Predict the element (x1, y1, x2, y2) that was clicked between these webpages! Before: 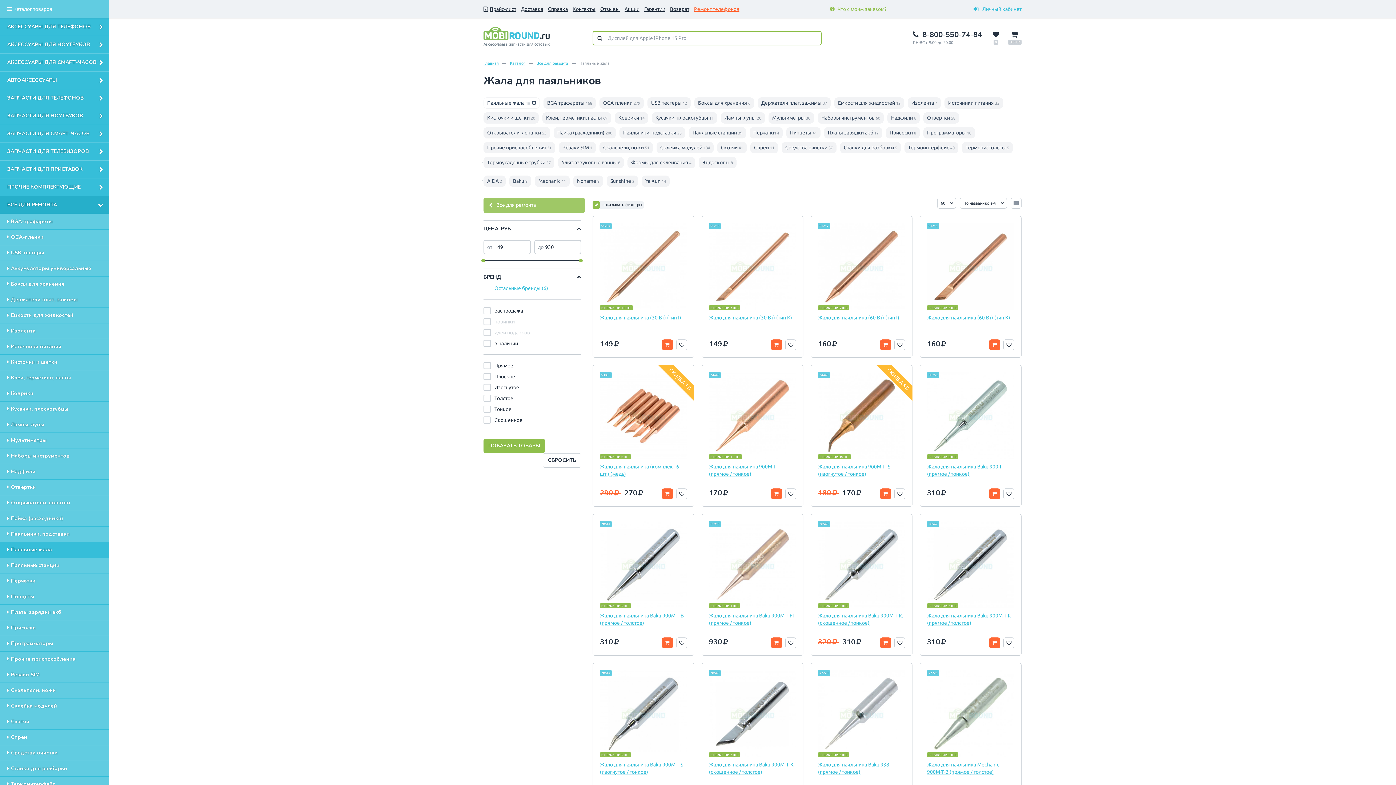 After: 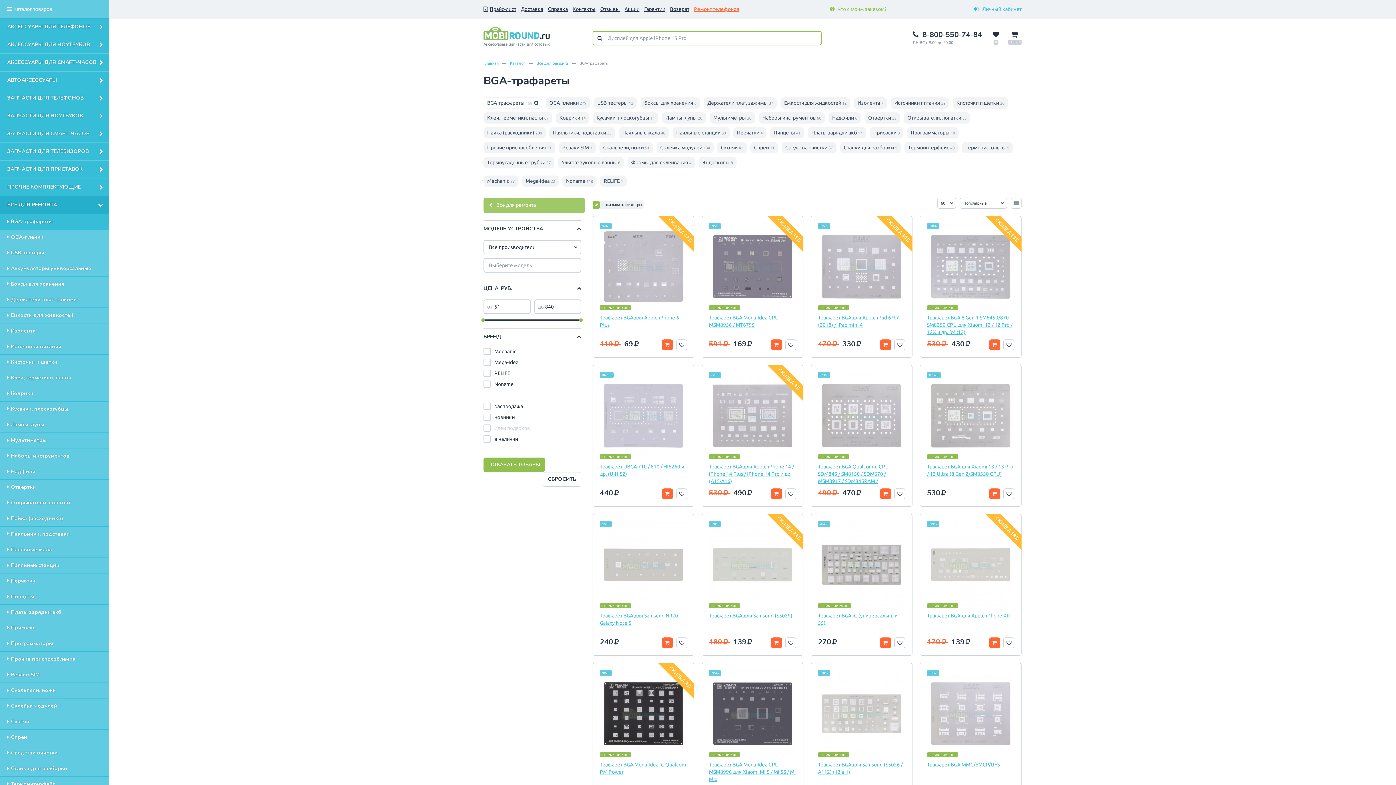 Action: label: BGA-трафареты 168 bbox: (543, 97, 596, 108)